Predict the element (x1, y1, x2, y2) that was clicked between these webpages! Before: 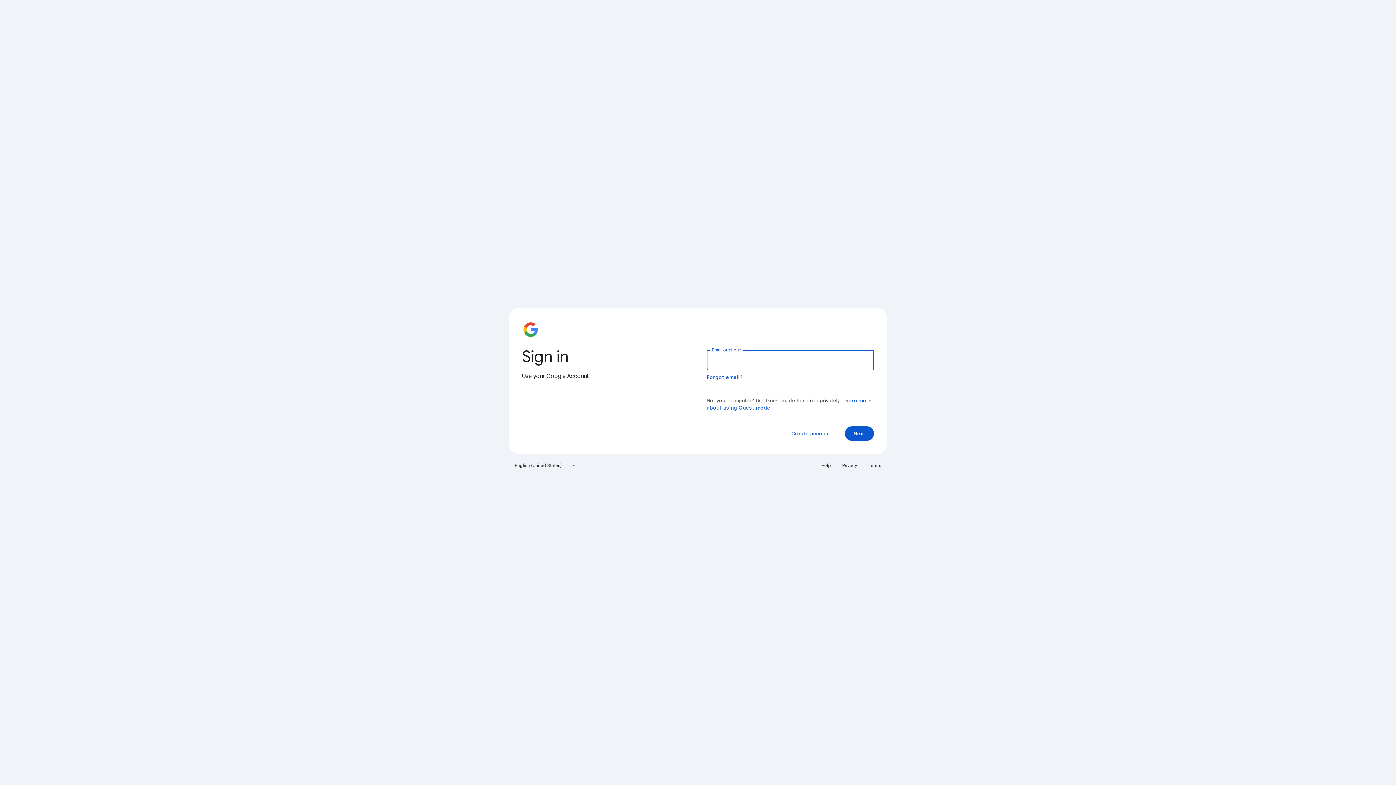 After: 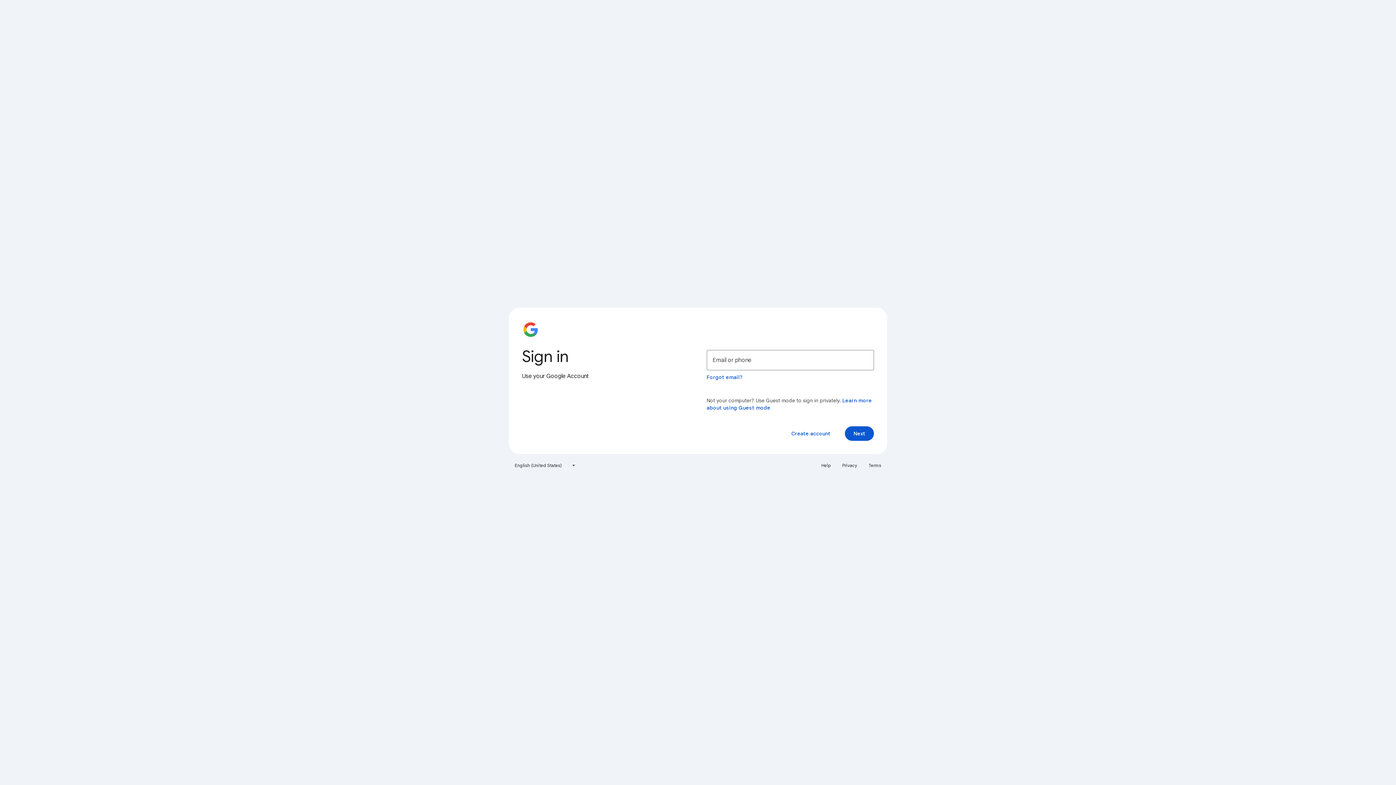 Action: label: Privacy bbox: (838, 460, 861, 471)